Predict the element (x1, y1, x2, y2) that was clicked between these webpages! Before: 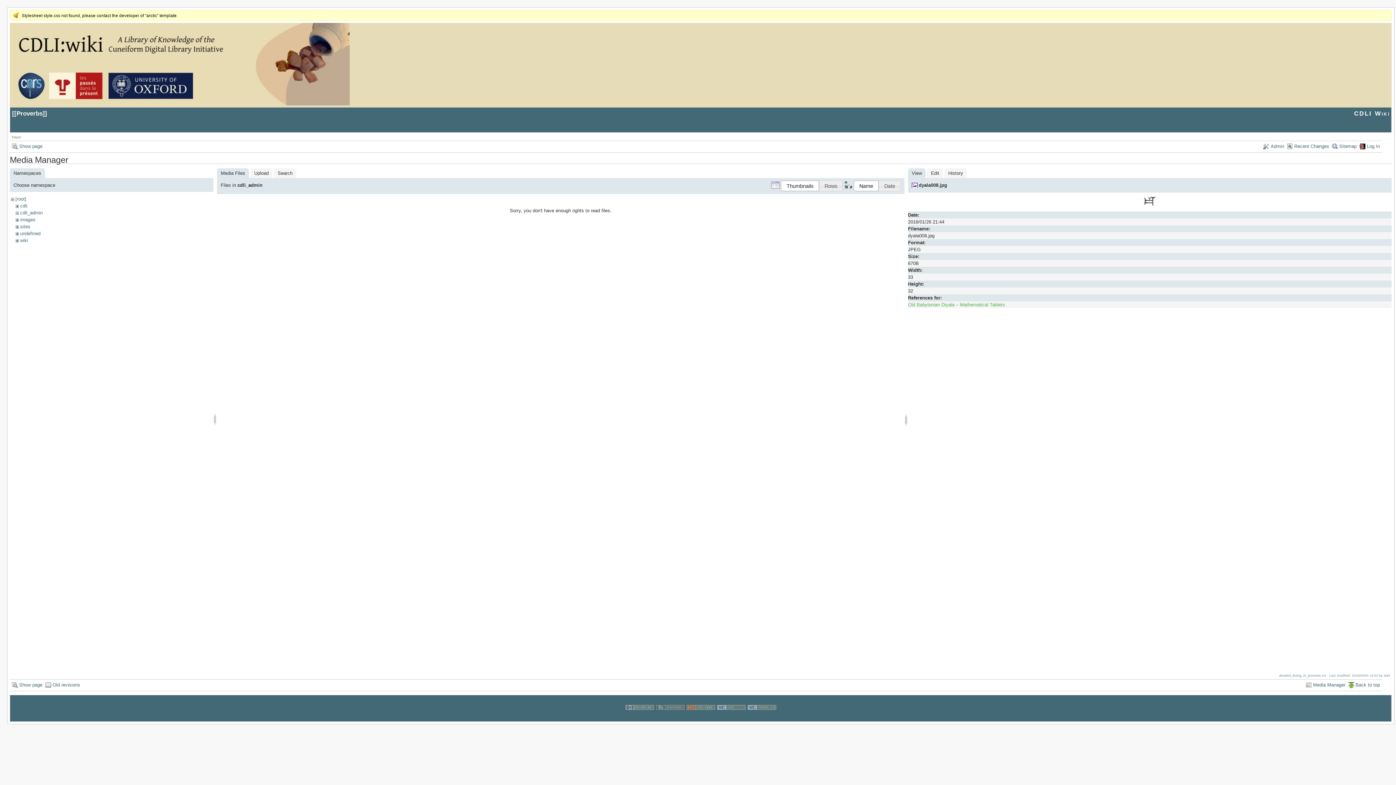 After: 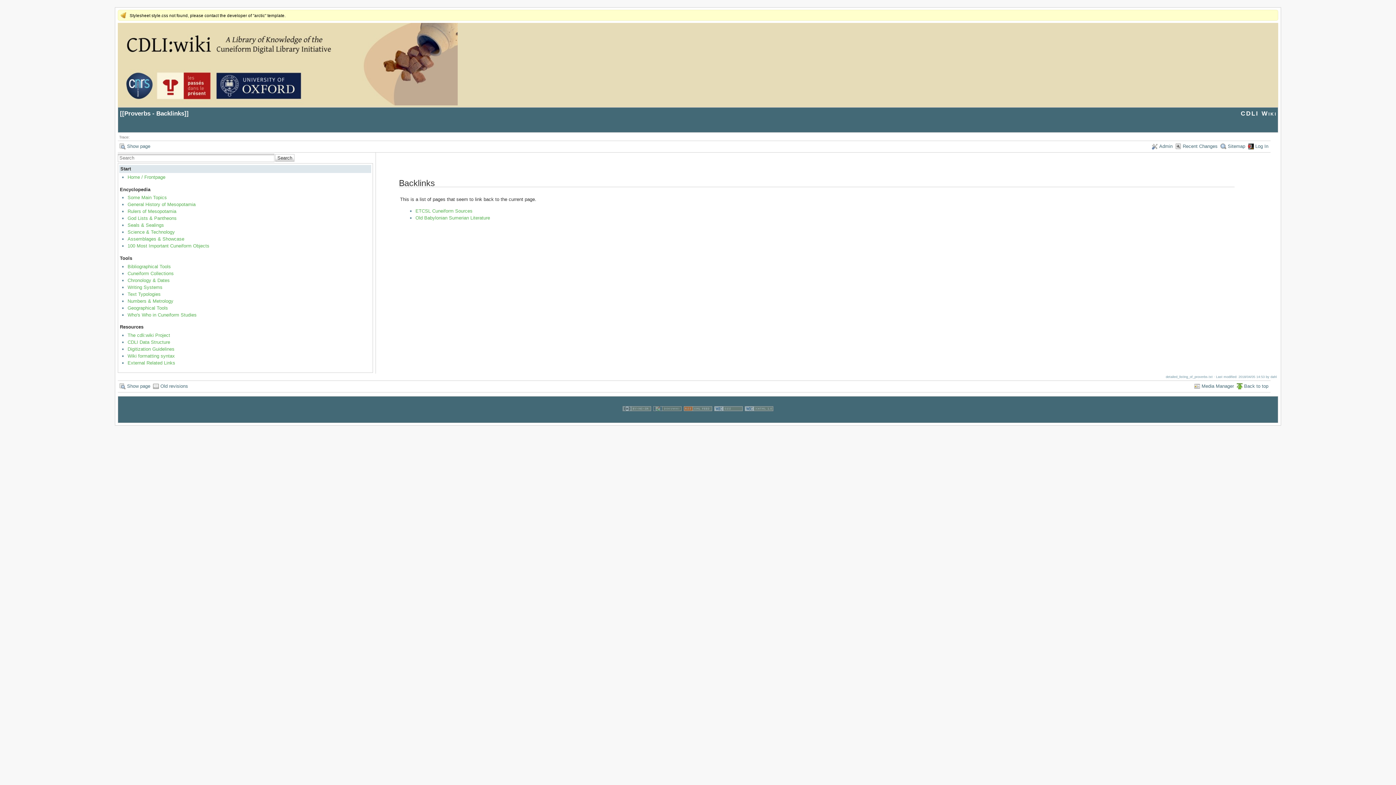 Action: bbox: (16, 110, 42, 116) label: Proverbs